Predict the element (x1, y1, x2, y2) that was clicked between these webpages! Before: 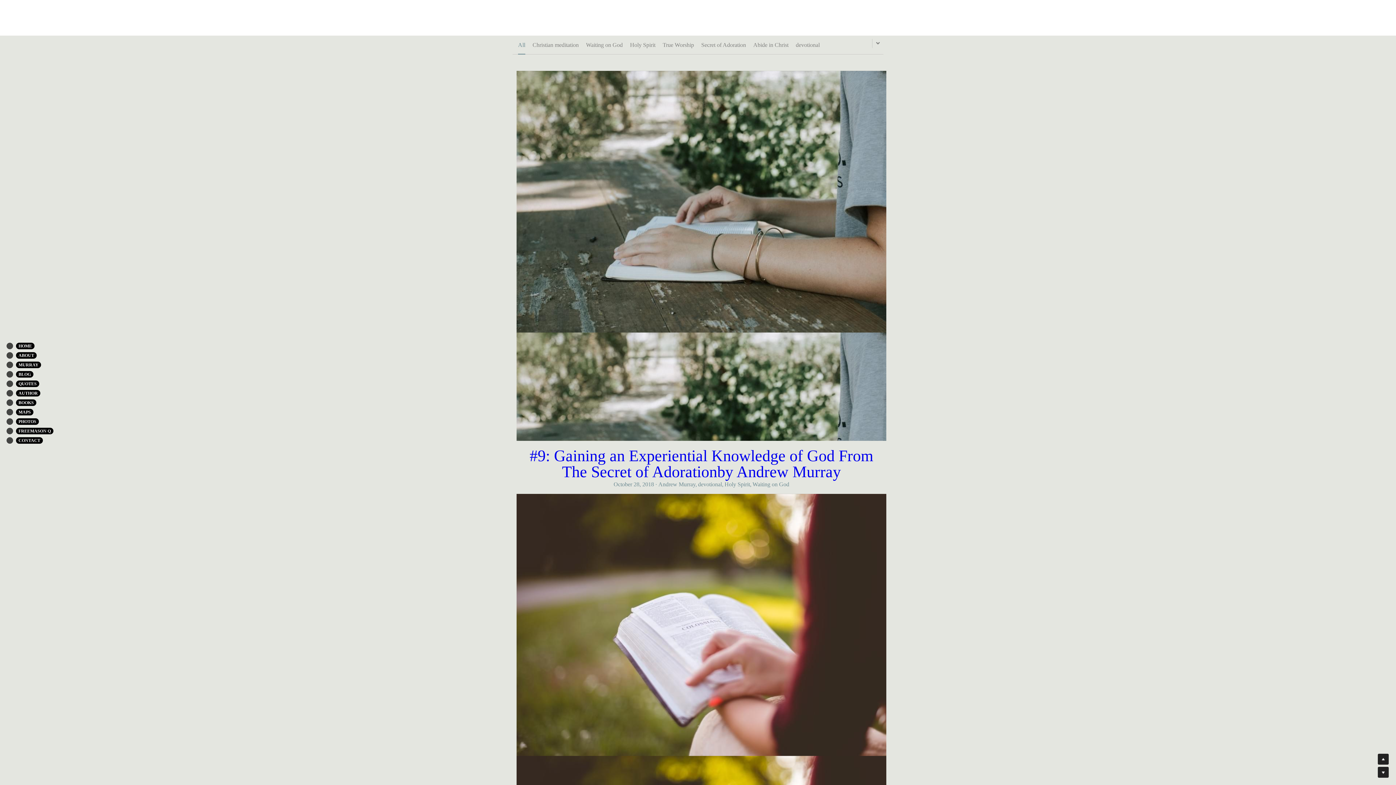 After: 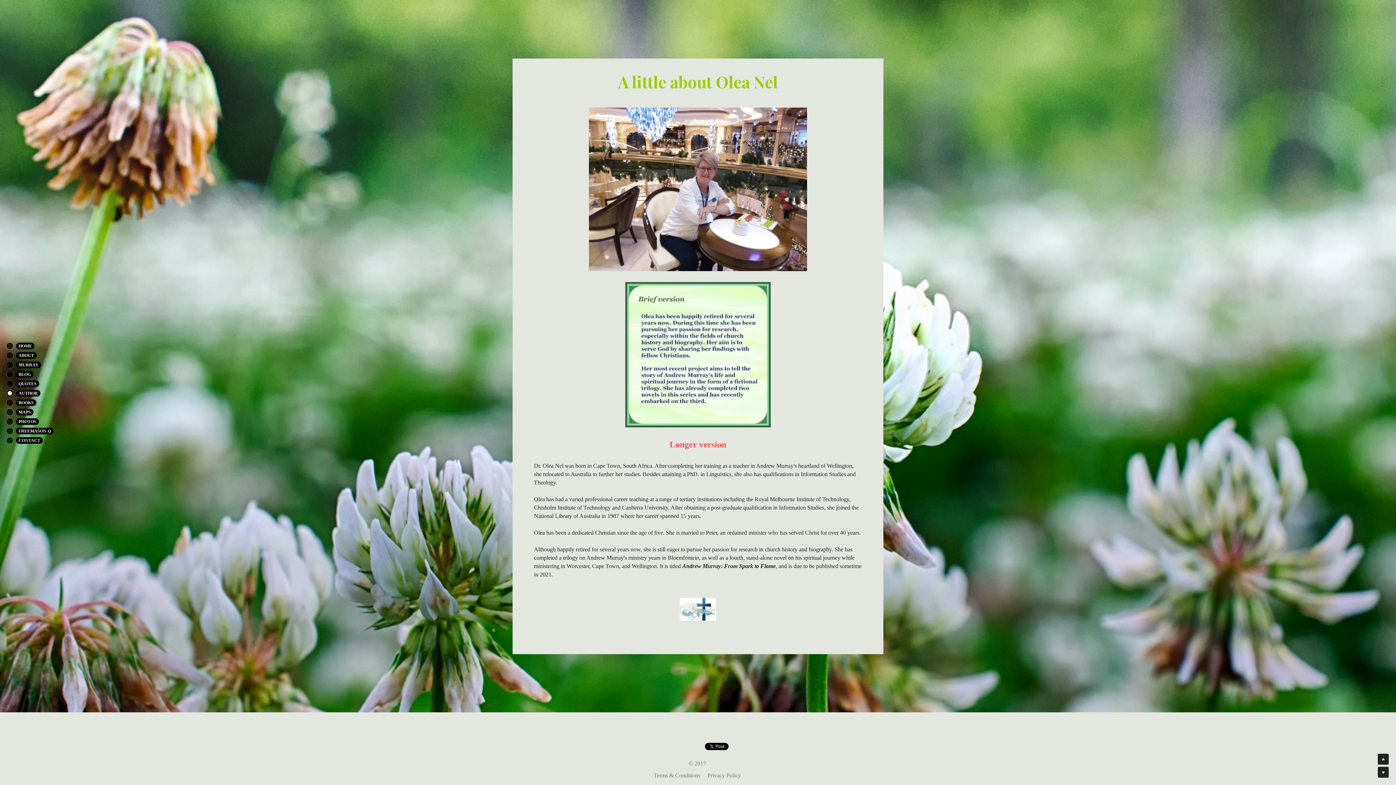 Action: label: AUTHOR bbox: (6, 388, 72, 398)